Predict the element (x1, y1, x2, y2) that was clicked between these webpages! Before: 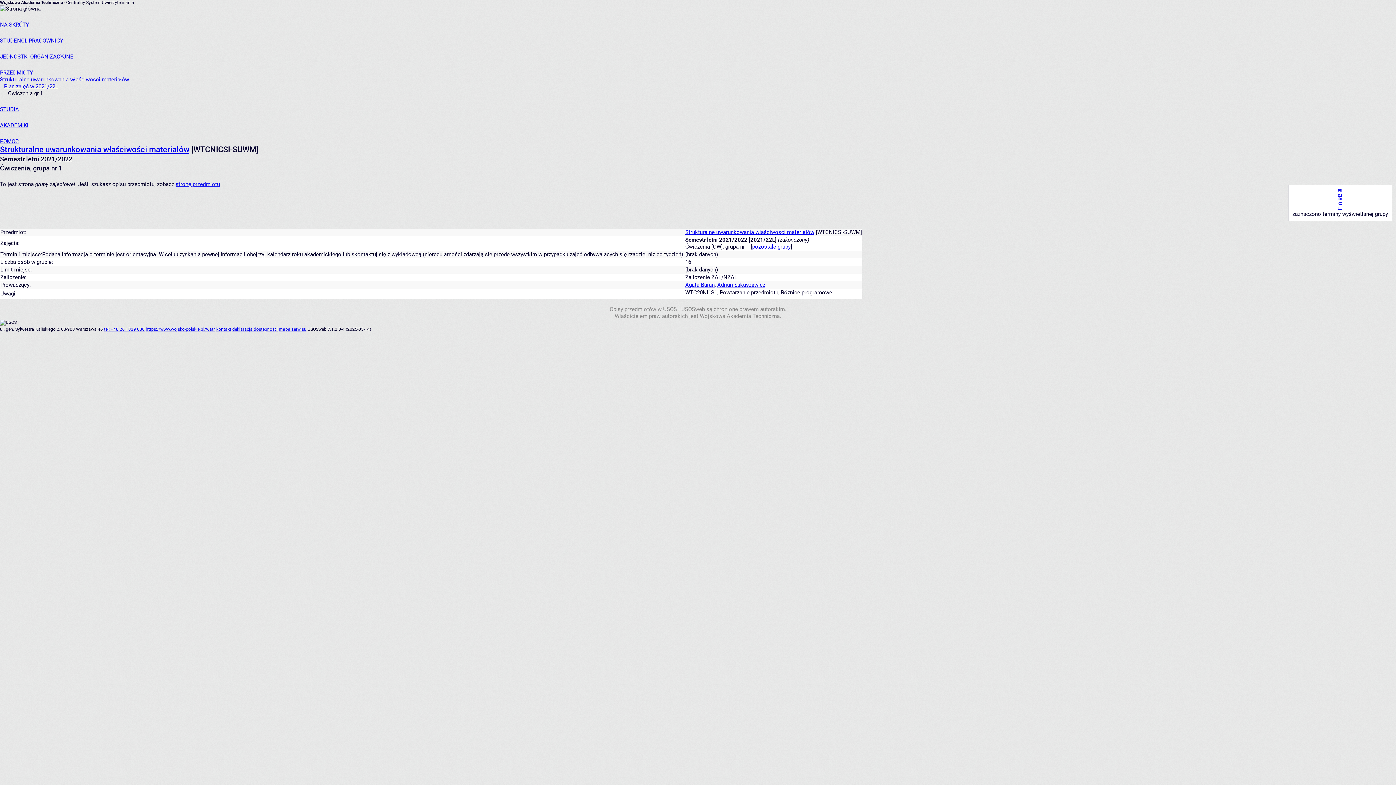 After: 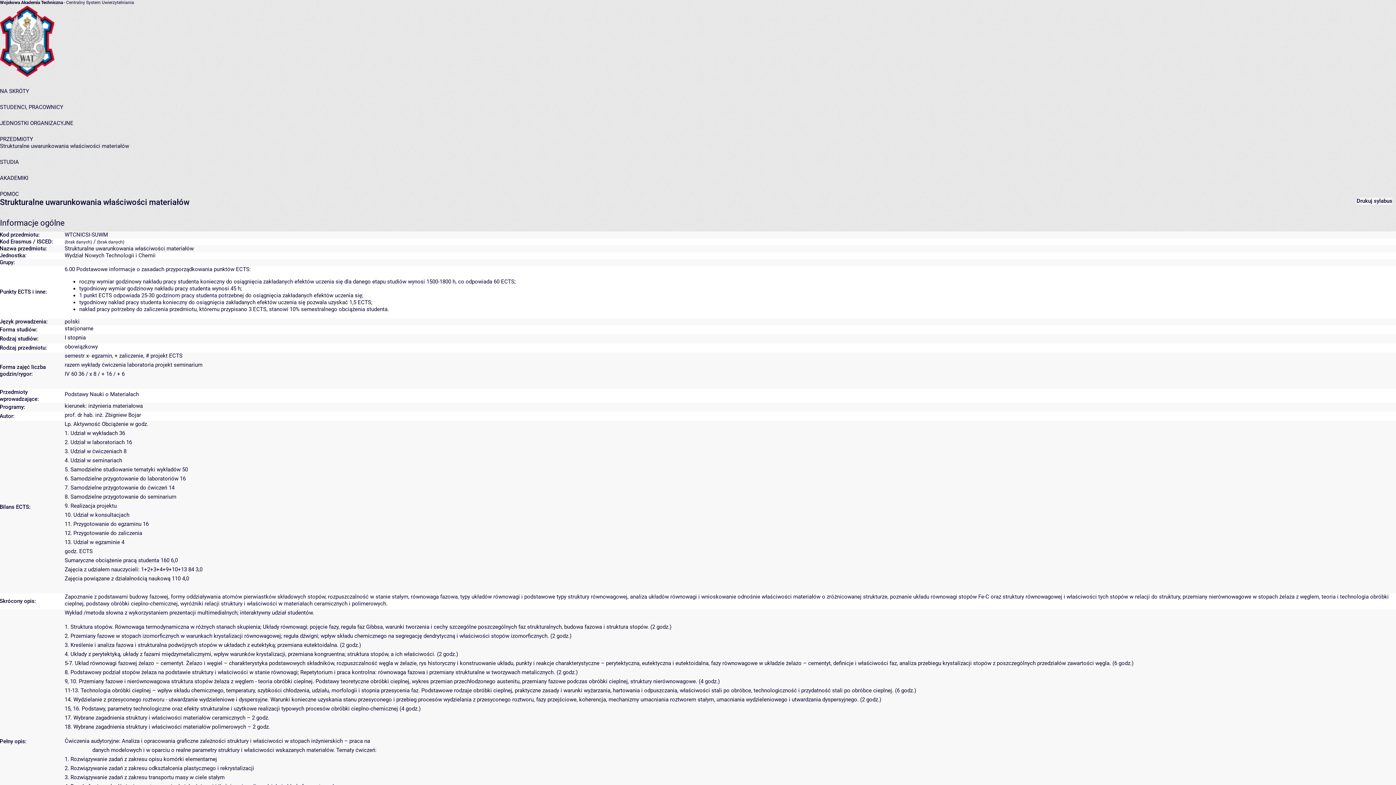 Action: label: Strukturalne uwarunkowania właściwości materiałów bbox: (685, 229, 814, 235)